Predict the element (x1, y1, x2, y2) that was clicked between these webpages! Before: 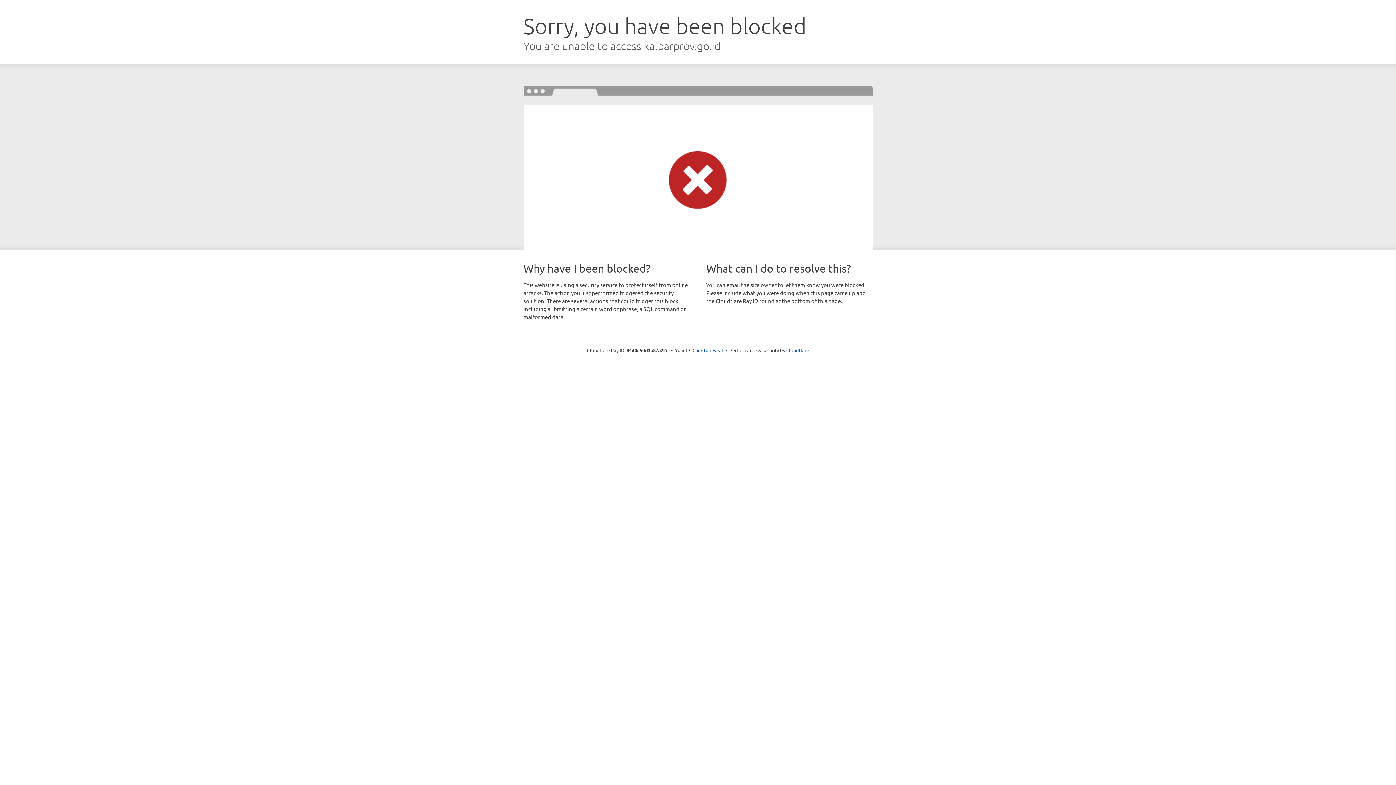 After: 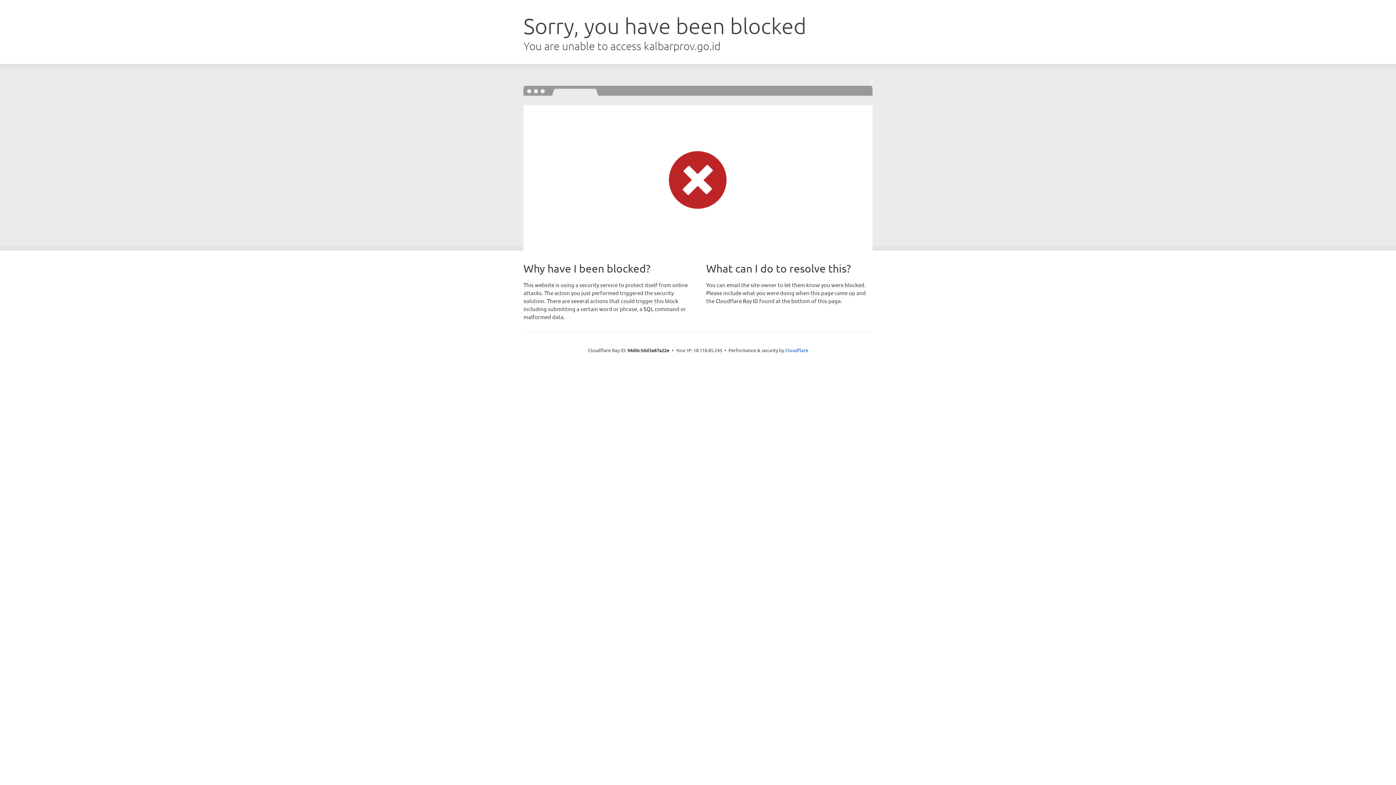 Action: bbox: (692, 346, 723, 353) label: Click to reveal